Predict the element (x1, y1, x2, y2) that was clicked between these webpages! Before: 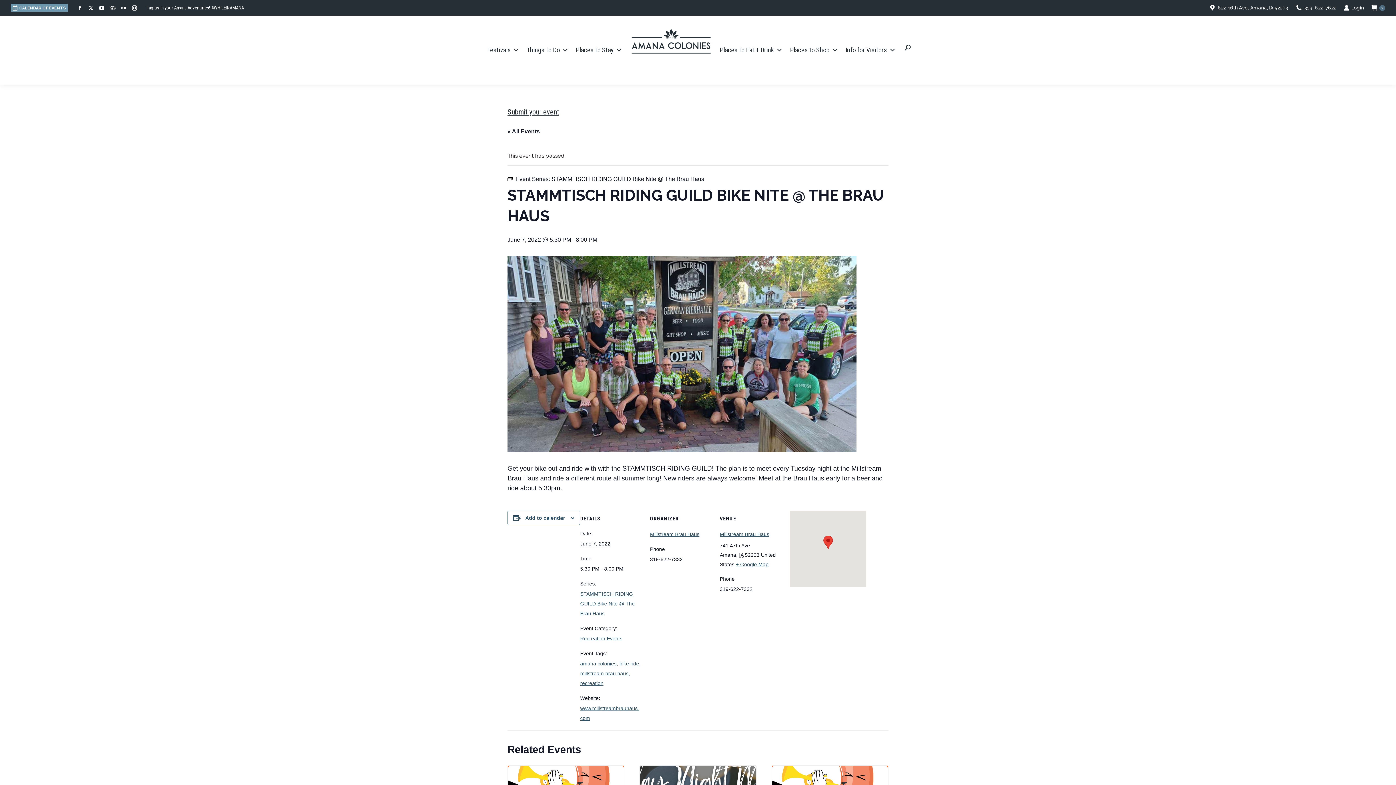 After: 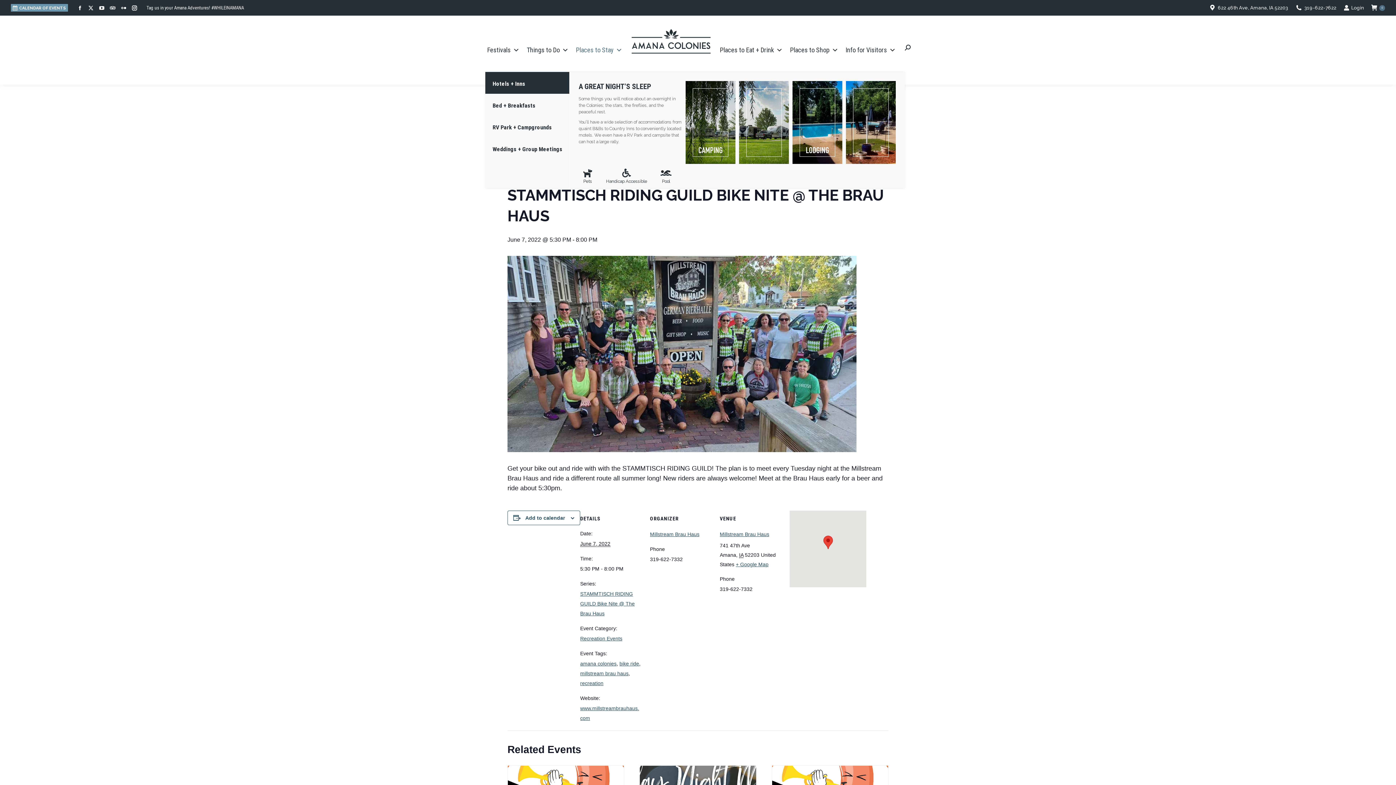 Action: bbox: (574, 28, 624, 72) label: Places to Stay